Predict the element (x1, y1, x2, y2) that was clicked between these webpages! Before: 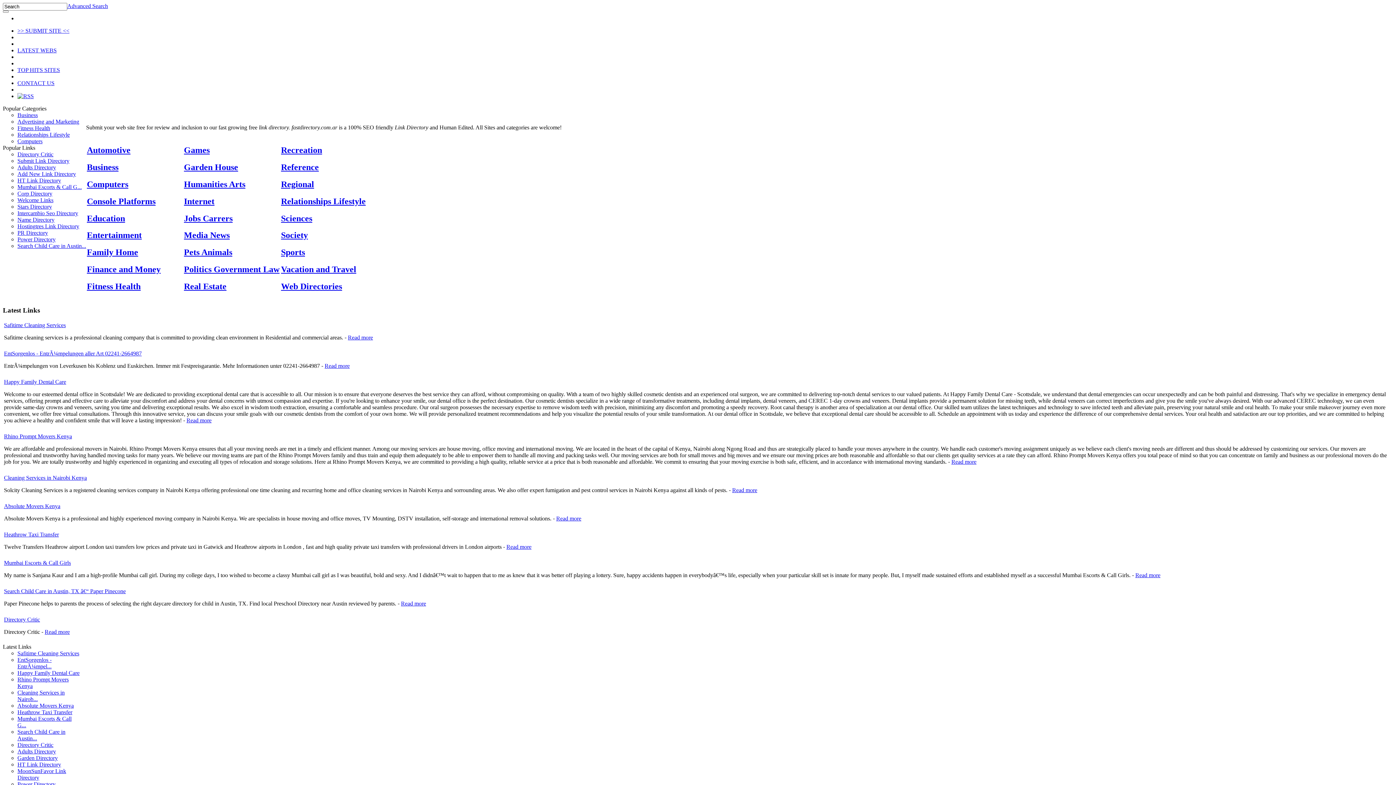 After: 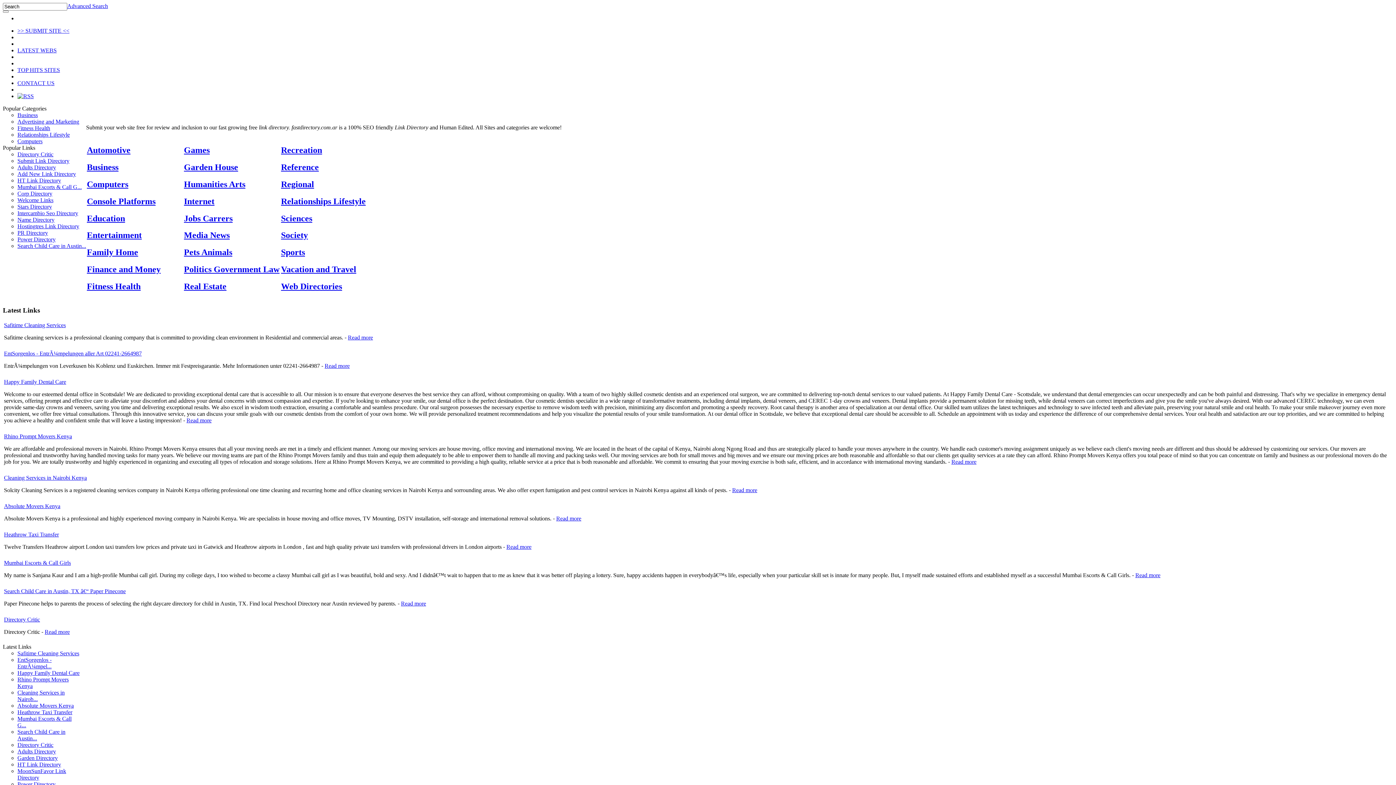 Action: bbox: (17, 203, 52, 209) label: Stars Directory